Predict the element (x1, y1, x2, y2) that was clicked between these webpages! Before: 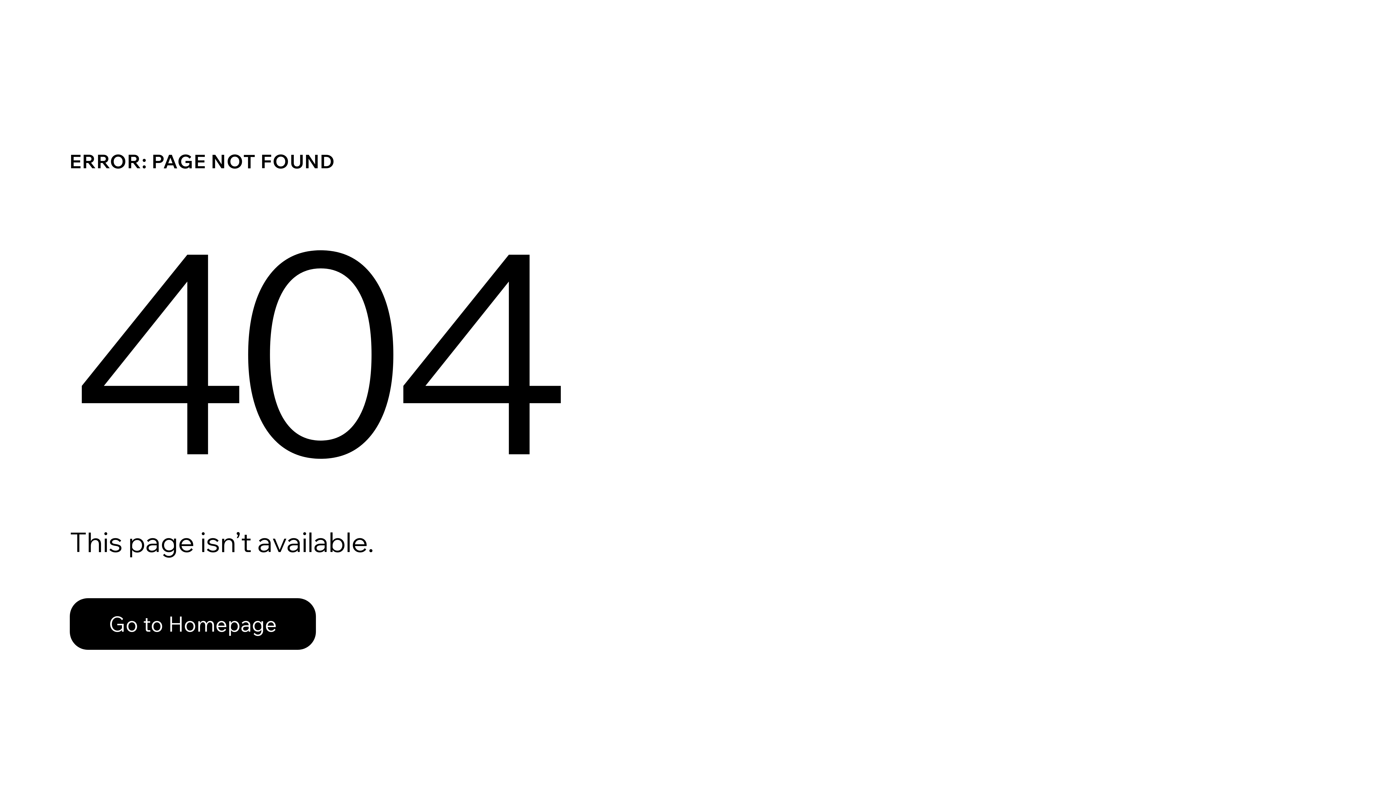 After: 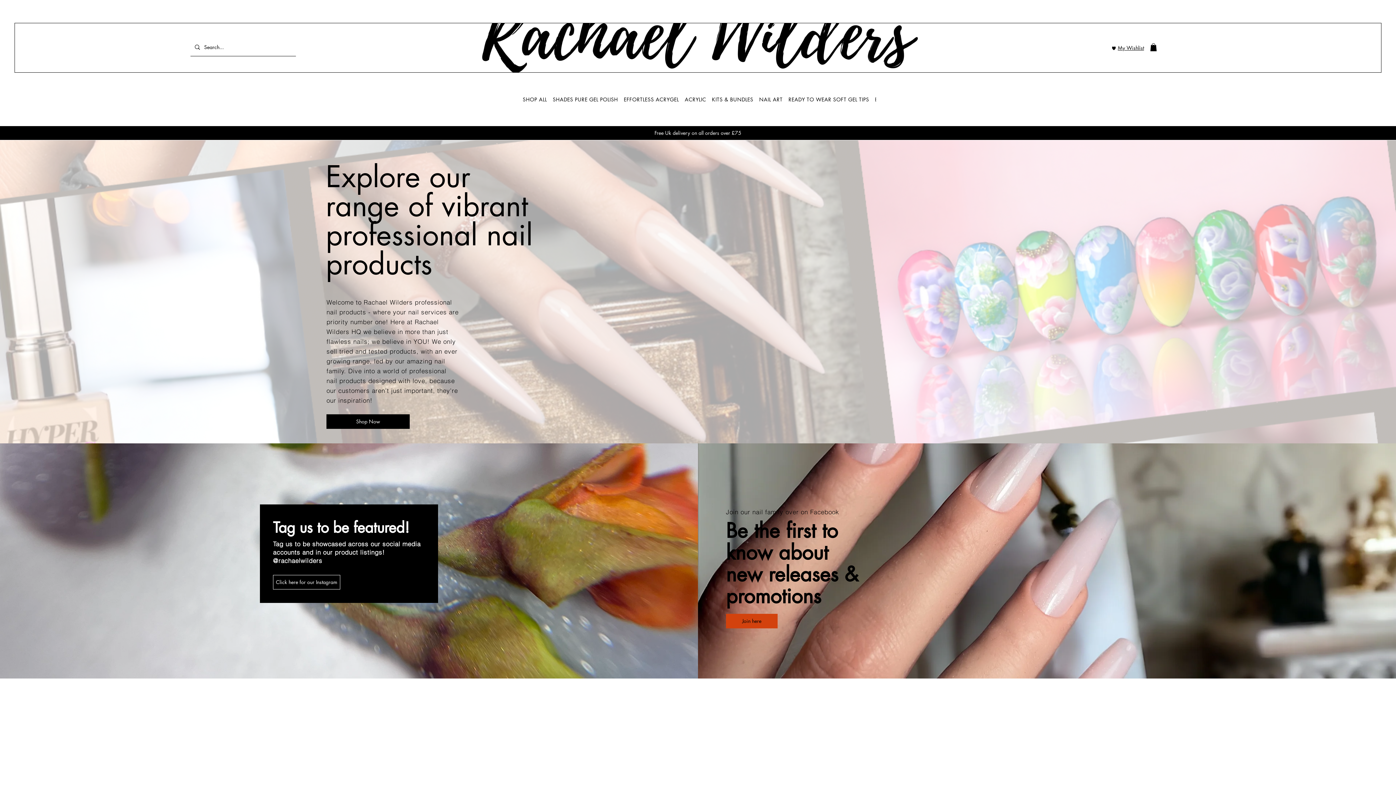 Action: label: Go to Homepage bbox: (69, 582, 768, 659)